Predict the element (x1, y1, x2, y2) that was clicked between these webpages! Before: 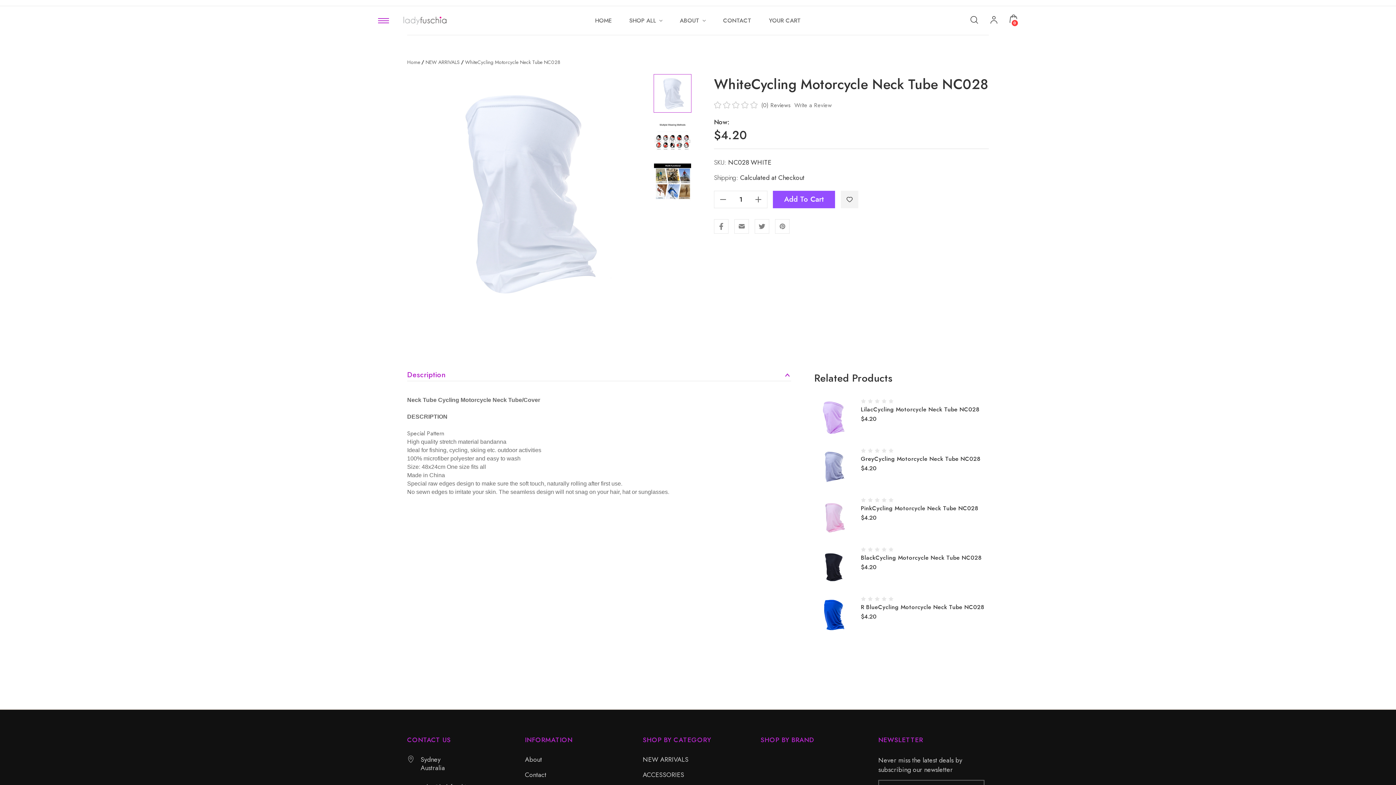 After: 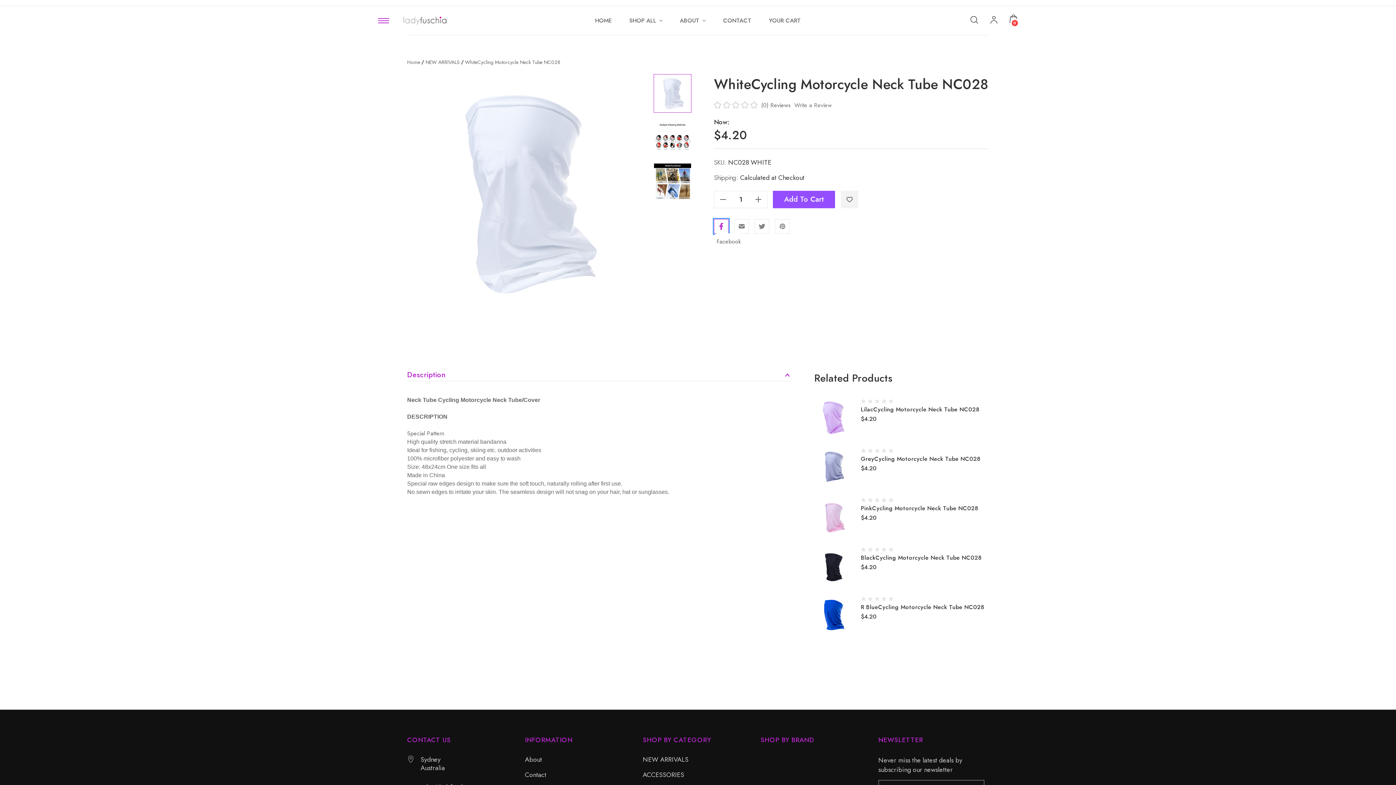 Action: label: Facebook bbox: (714, 219, 728, 233)